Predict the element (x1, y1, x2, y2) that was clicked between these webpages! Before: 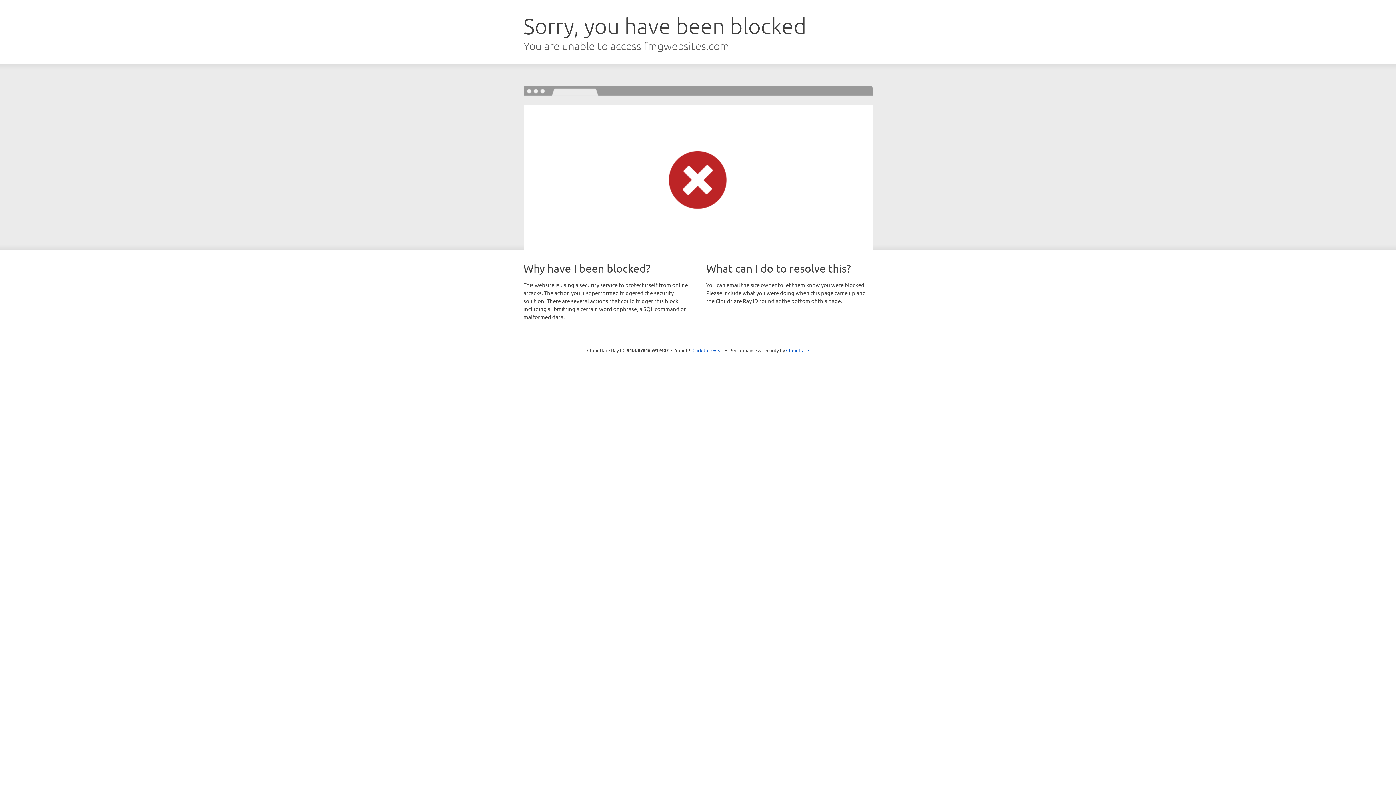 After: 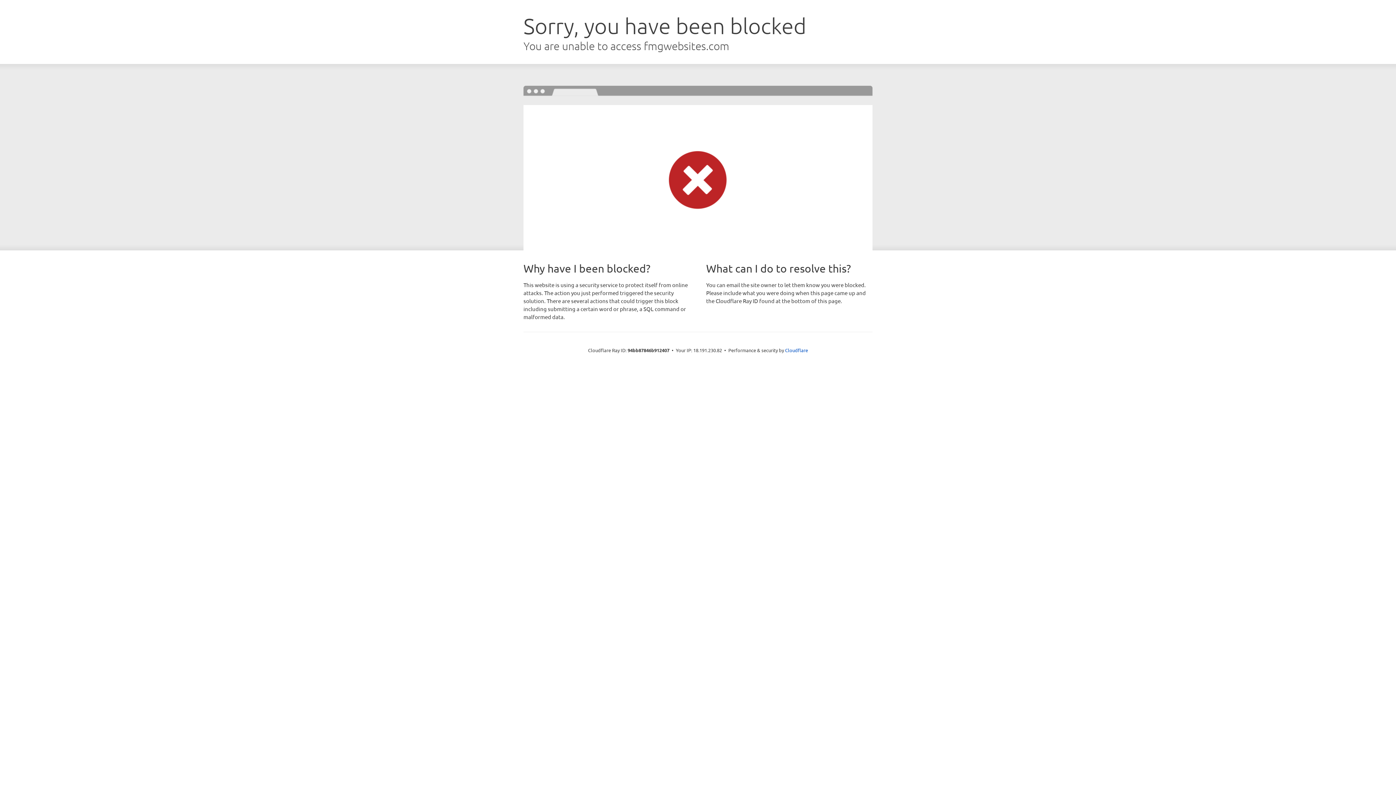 Action: bbox: (692, 346, 723, 353) label: Click to reveal